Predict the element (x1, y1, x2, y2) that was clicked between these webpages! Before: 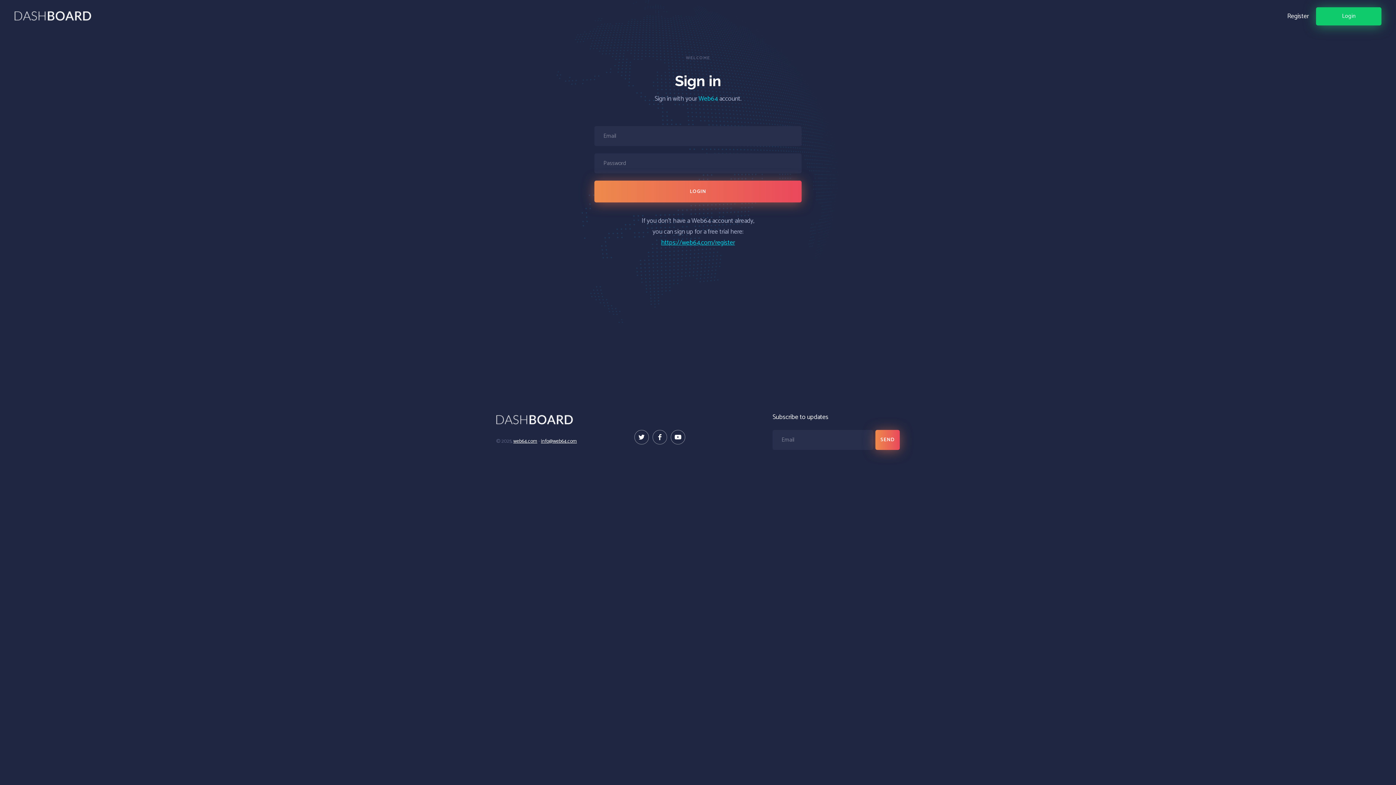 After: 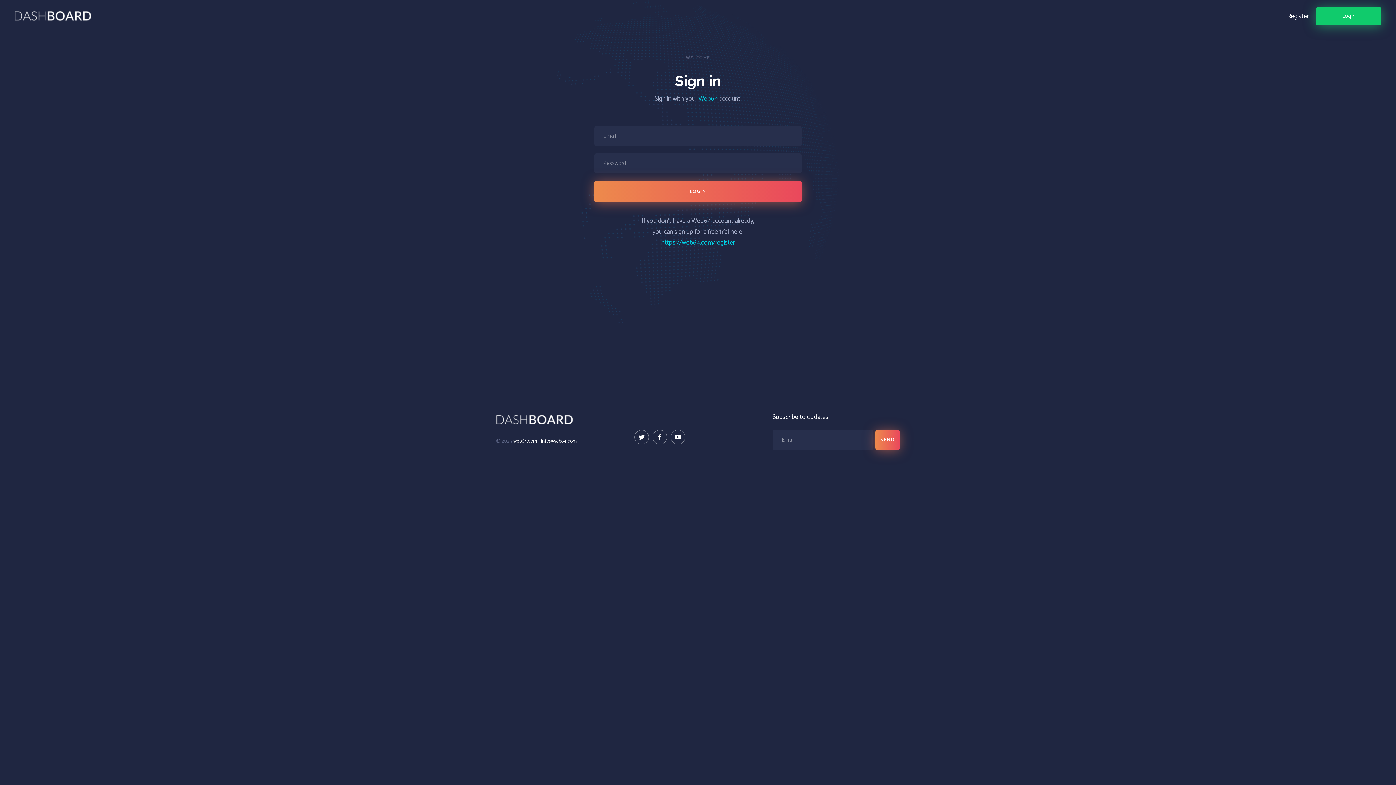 Action: label: Login bbox: (1316, 7, 1381, 25)